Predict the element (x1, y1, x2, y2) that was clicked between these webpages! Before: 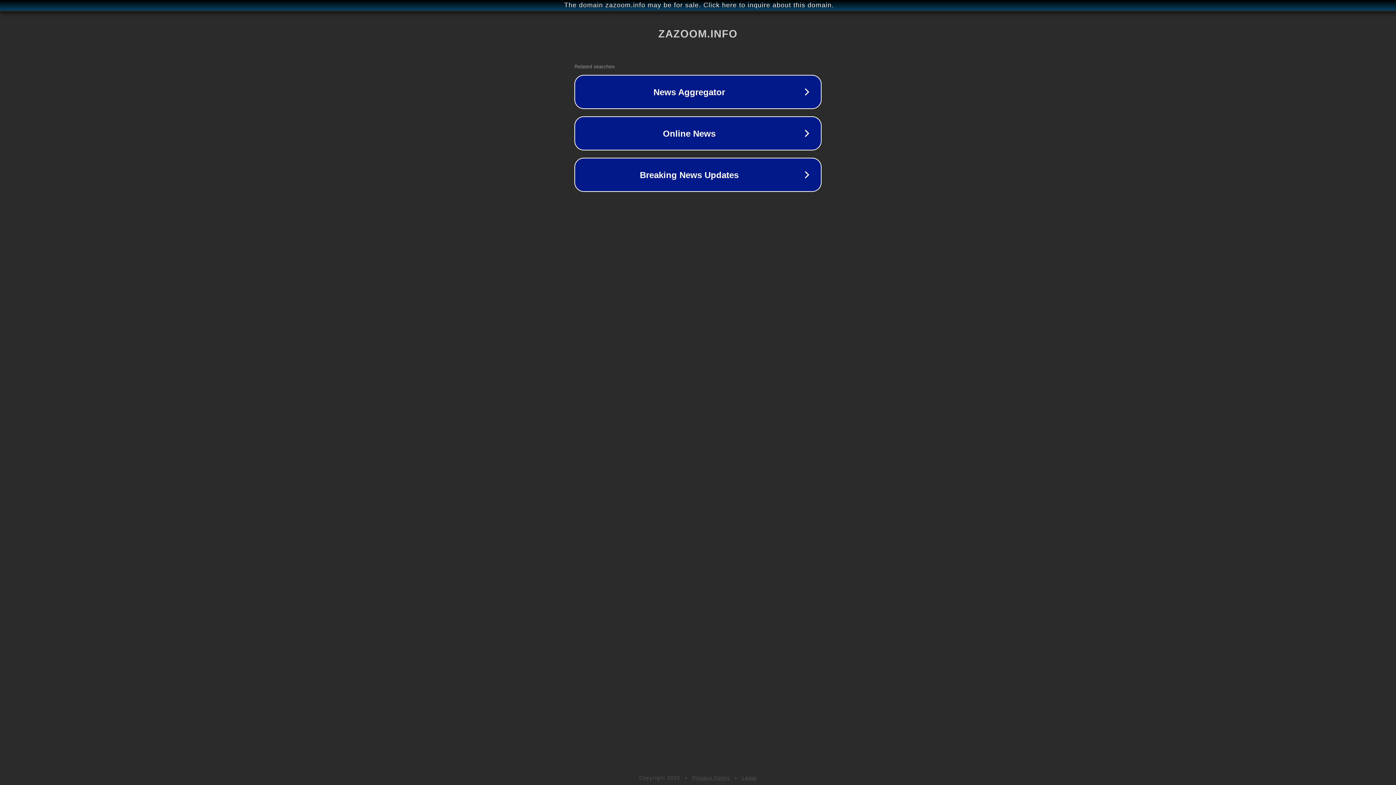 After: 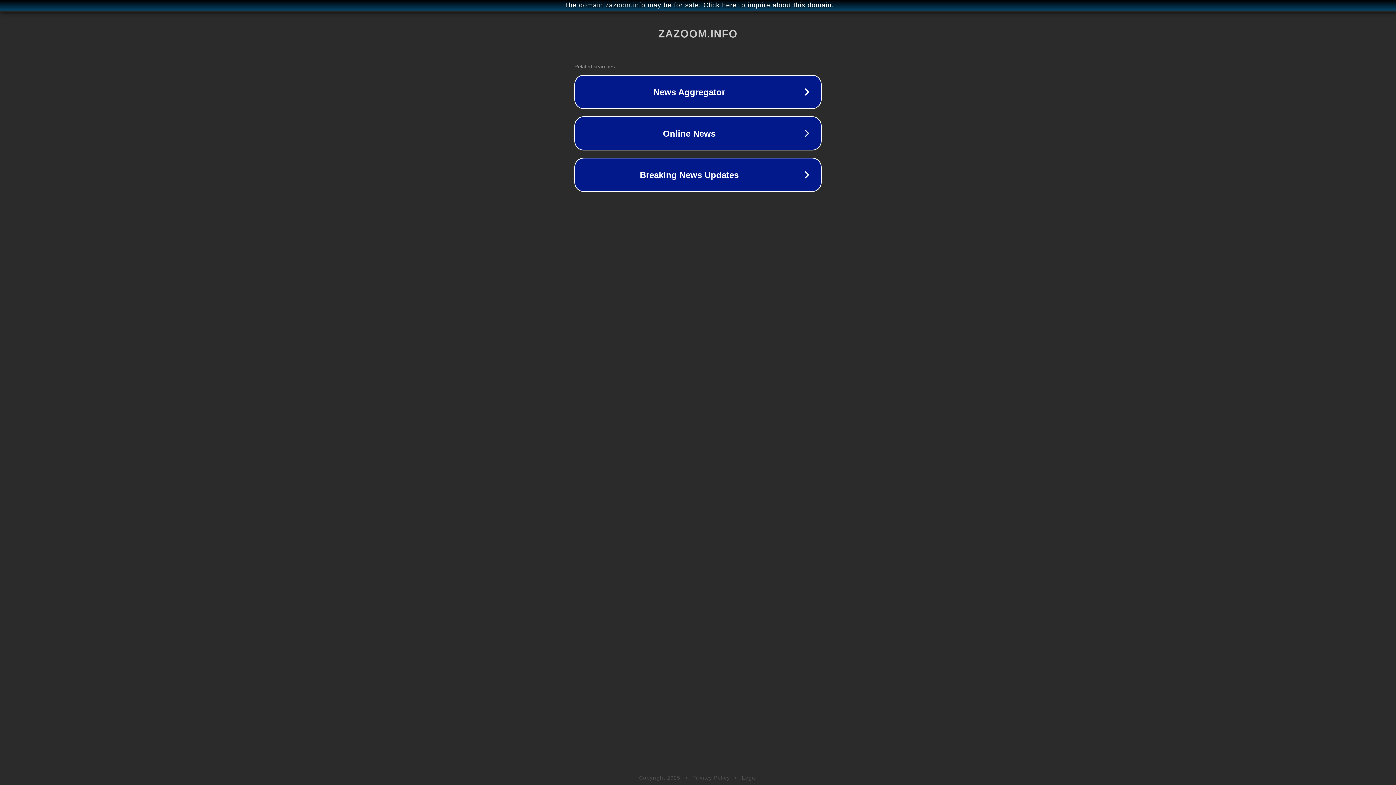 Action: label: Privacy Policy bbox: (692, 775, 730, 781)